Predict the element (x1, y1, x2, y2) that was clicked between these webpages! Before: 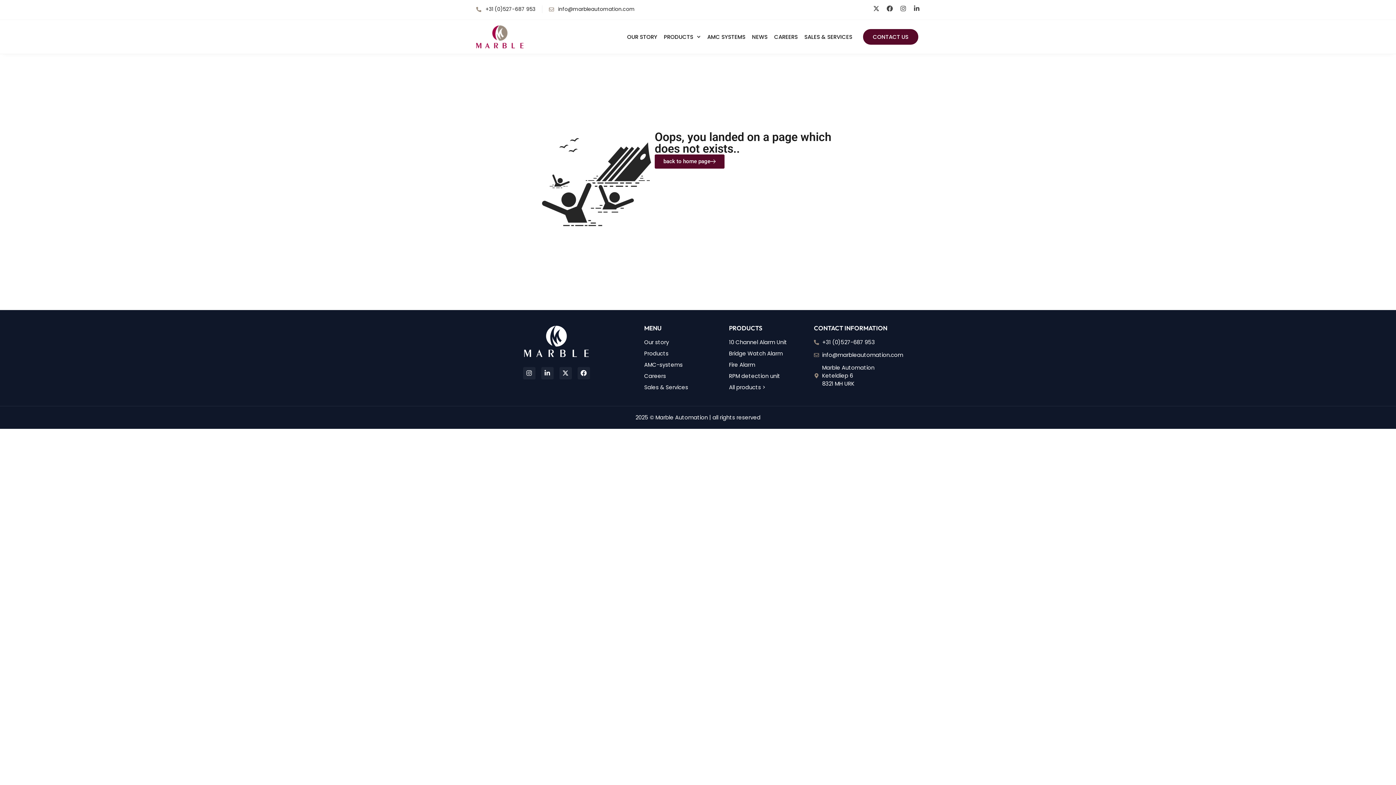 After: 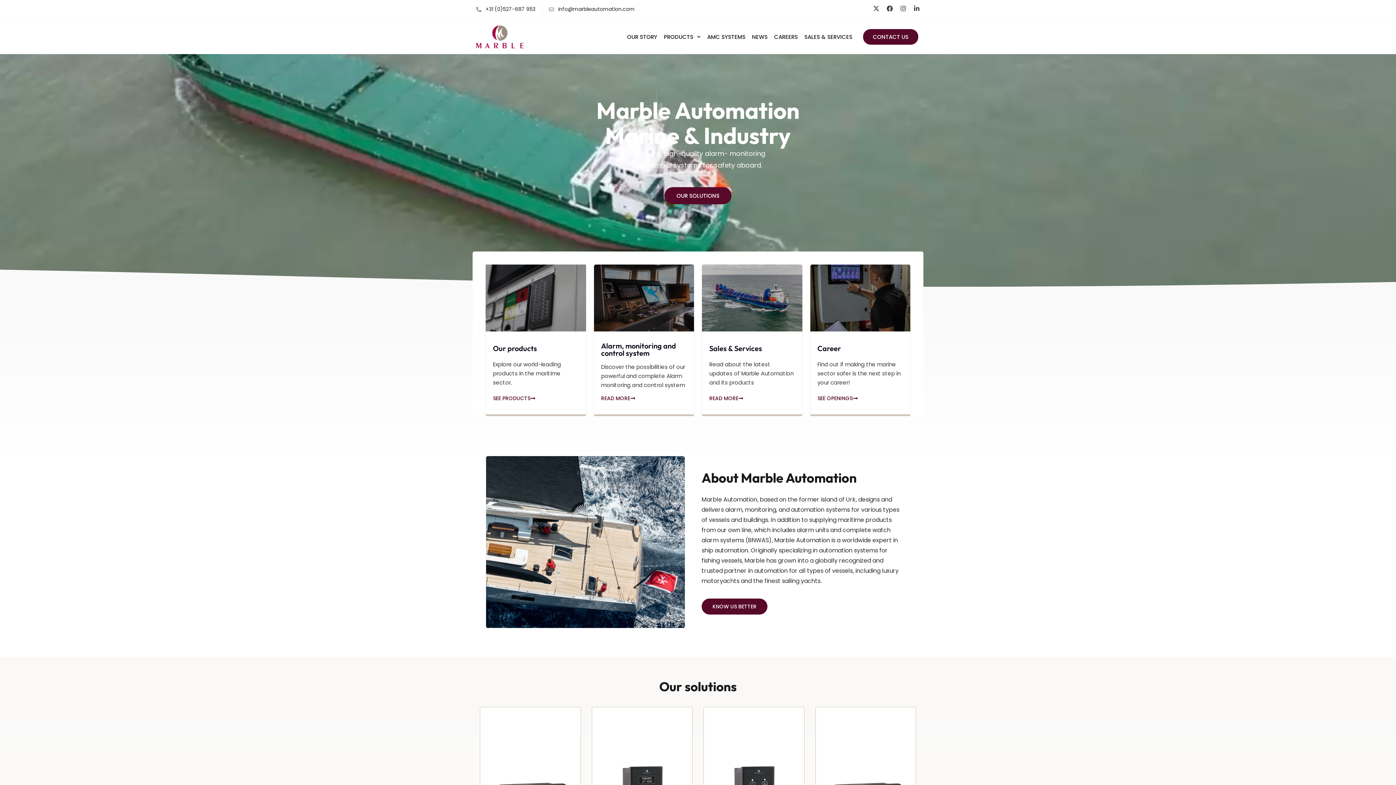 Action: label: back to home page bbox: (654, 154, 724, 168)